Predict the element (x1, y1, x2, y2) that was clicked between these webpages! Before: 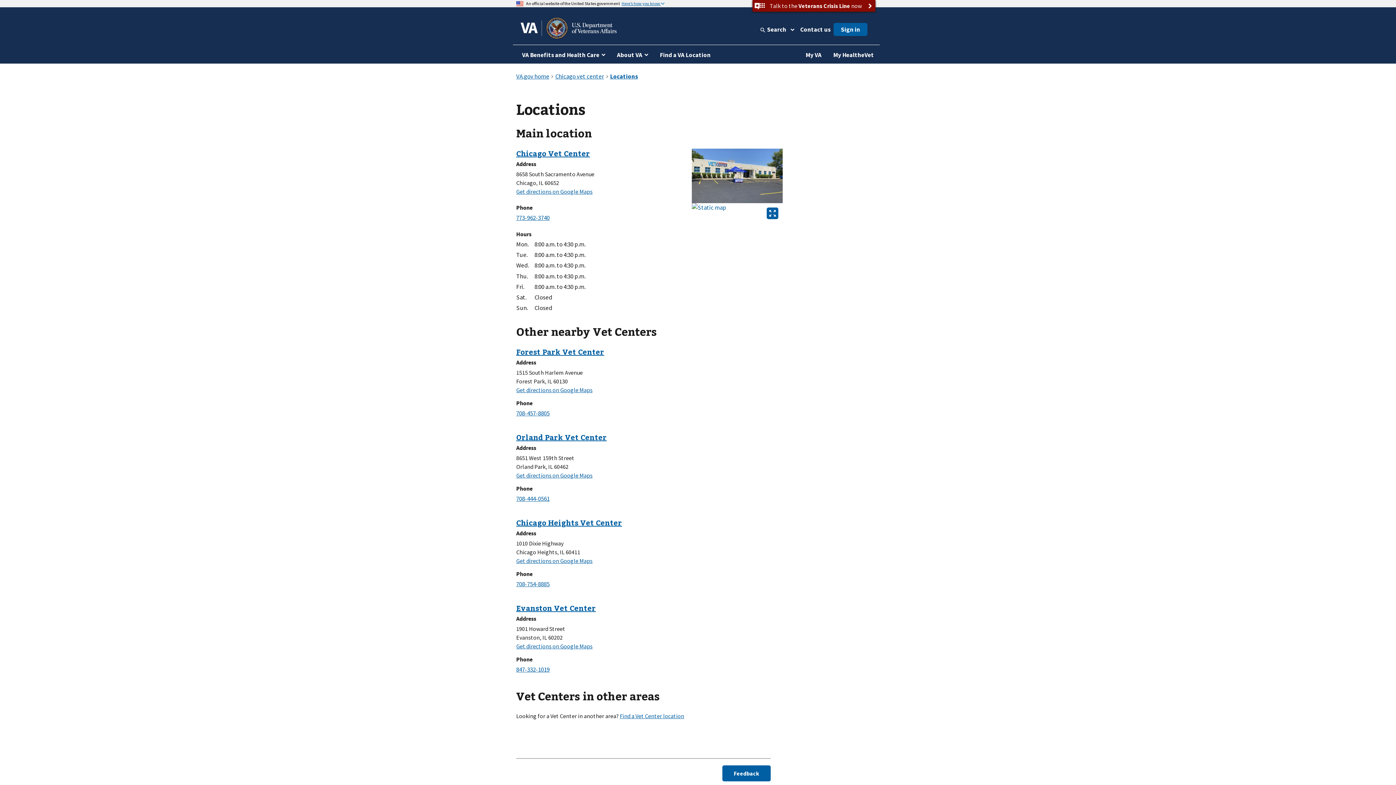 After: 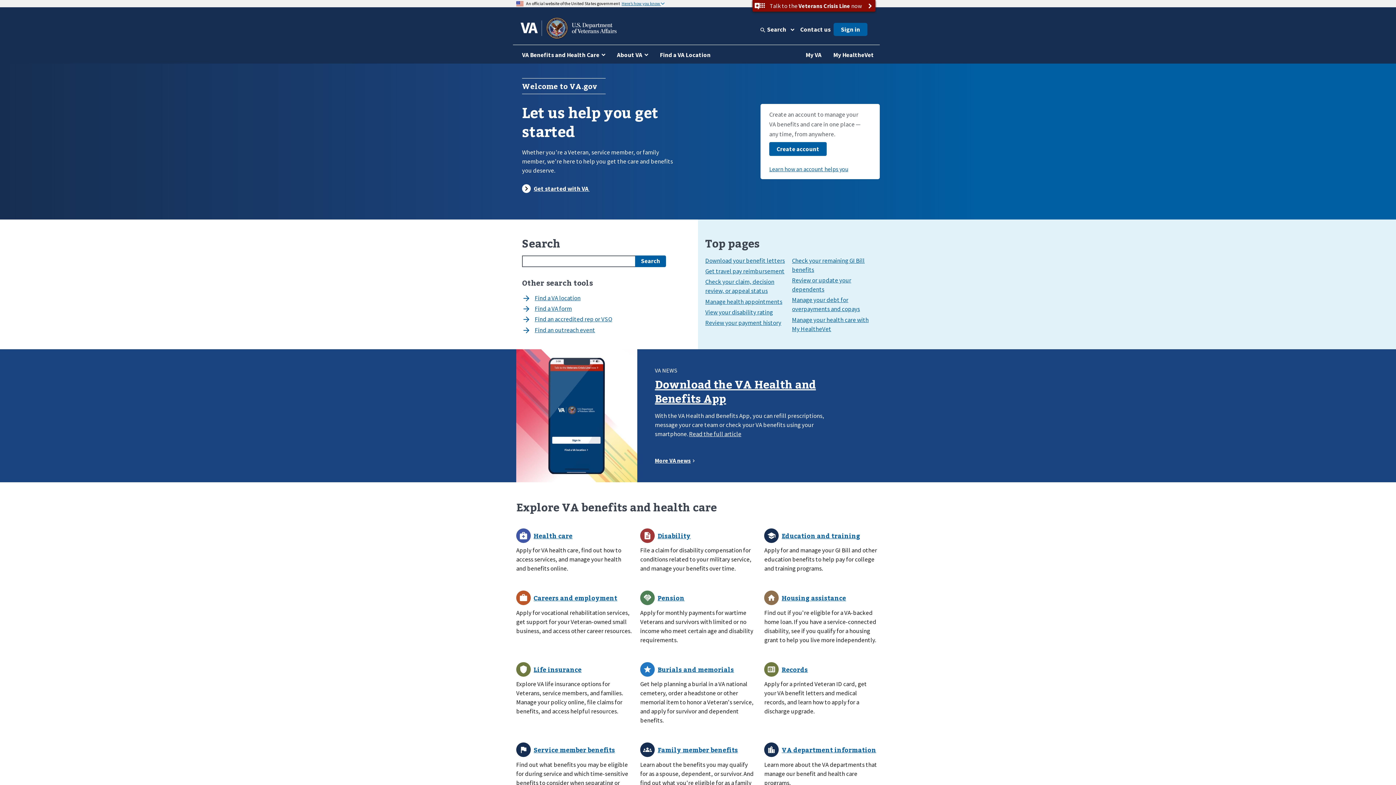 Action: bbox: (520, 17, 616, 38)